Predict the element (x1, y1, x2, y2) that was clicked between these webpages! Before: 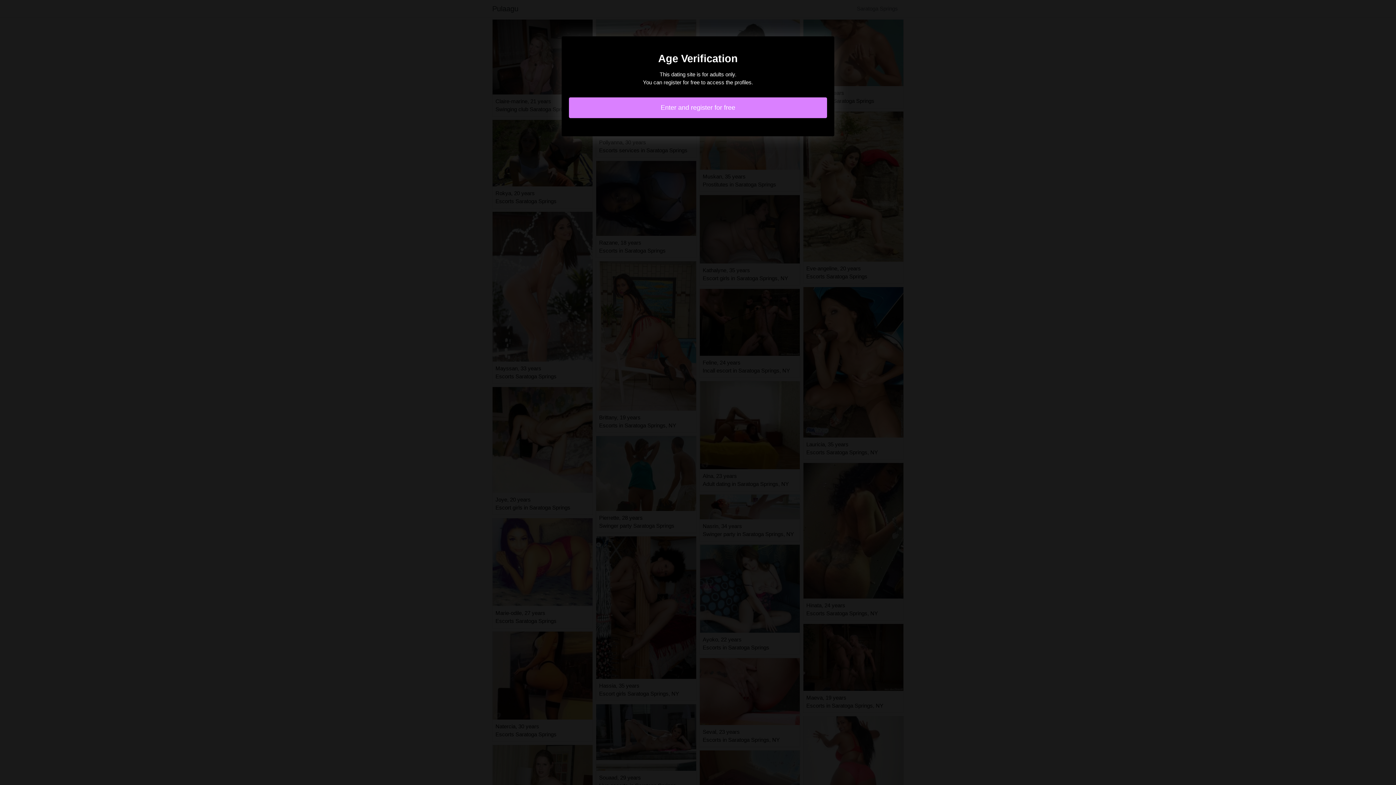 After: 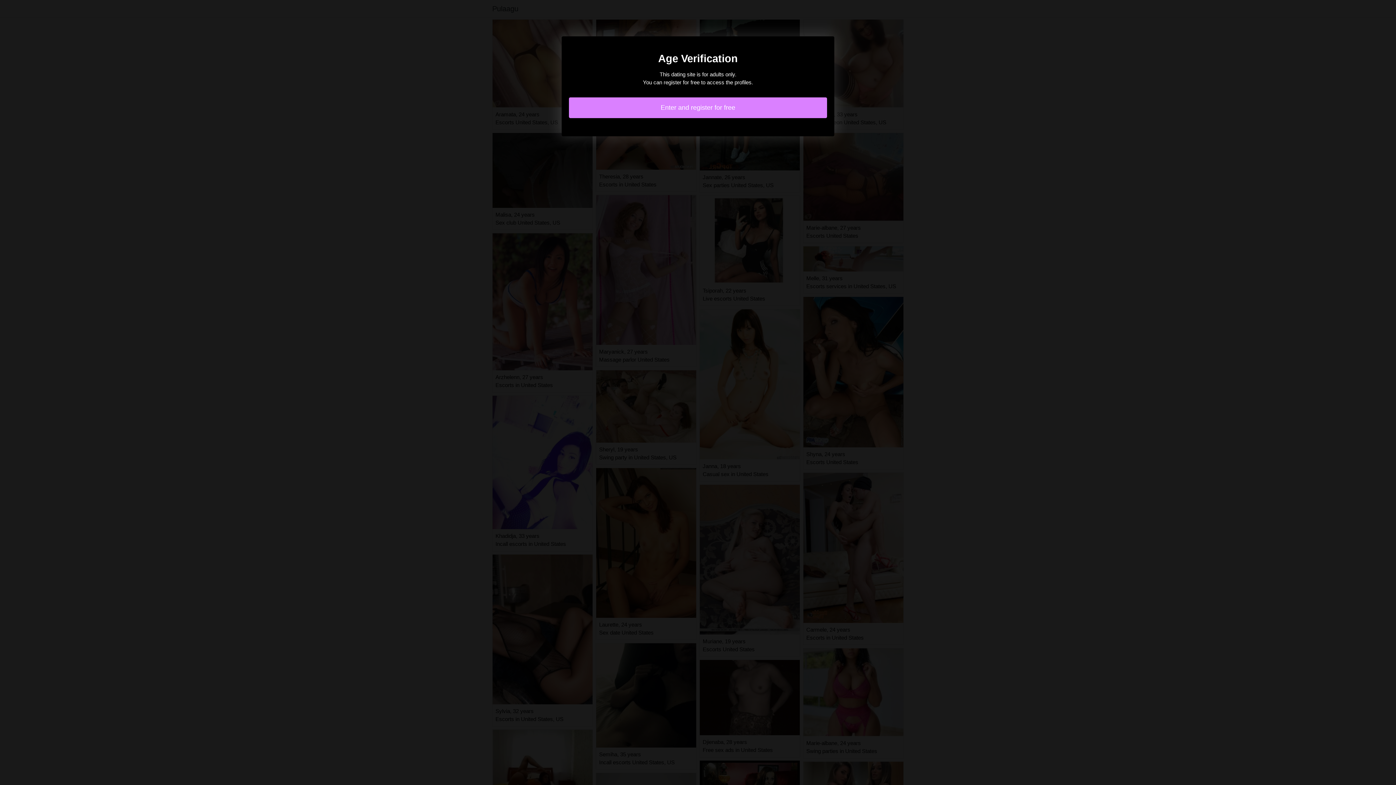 Action: bbox: (569, 97, 827, 118) label: Enter and register for free